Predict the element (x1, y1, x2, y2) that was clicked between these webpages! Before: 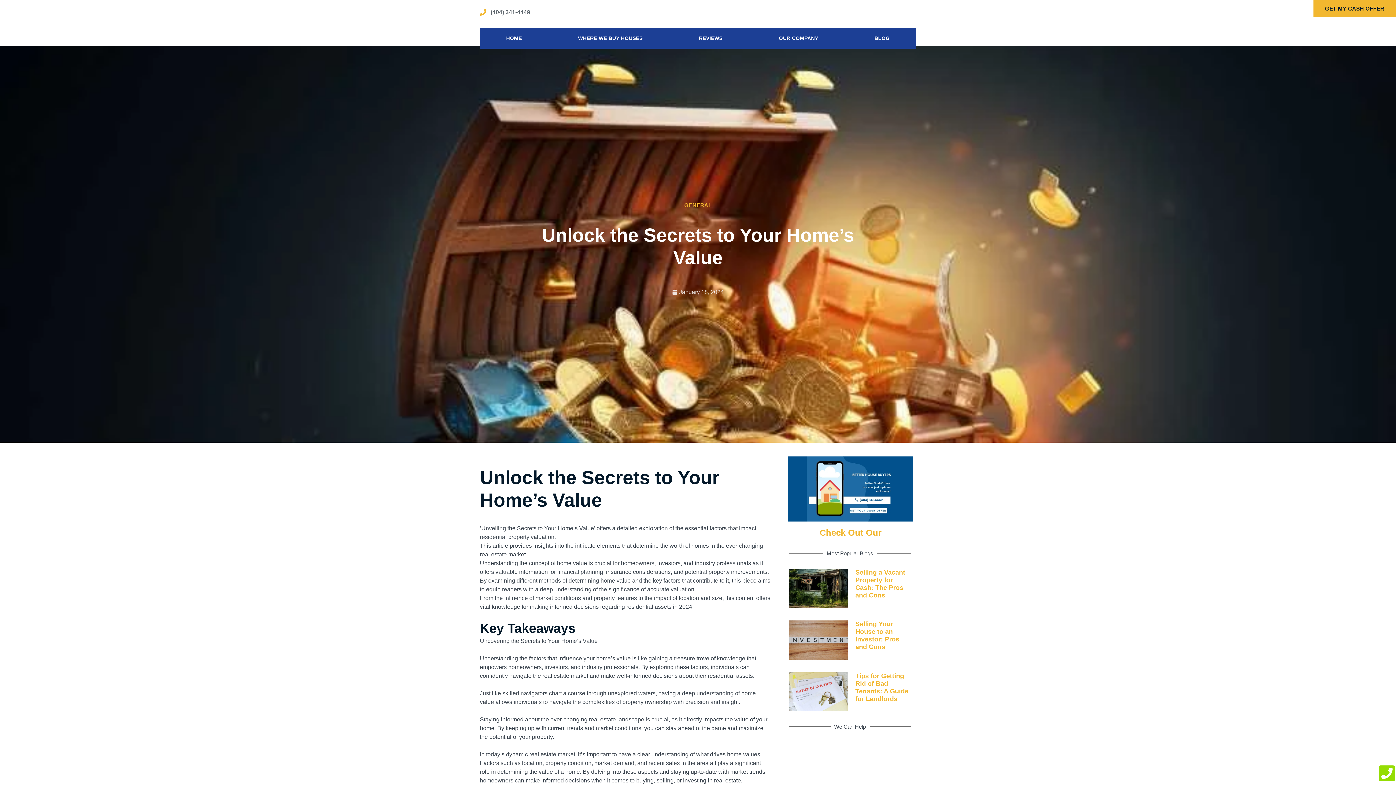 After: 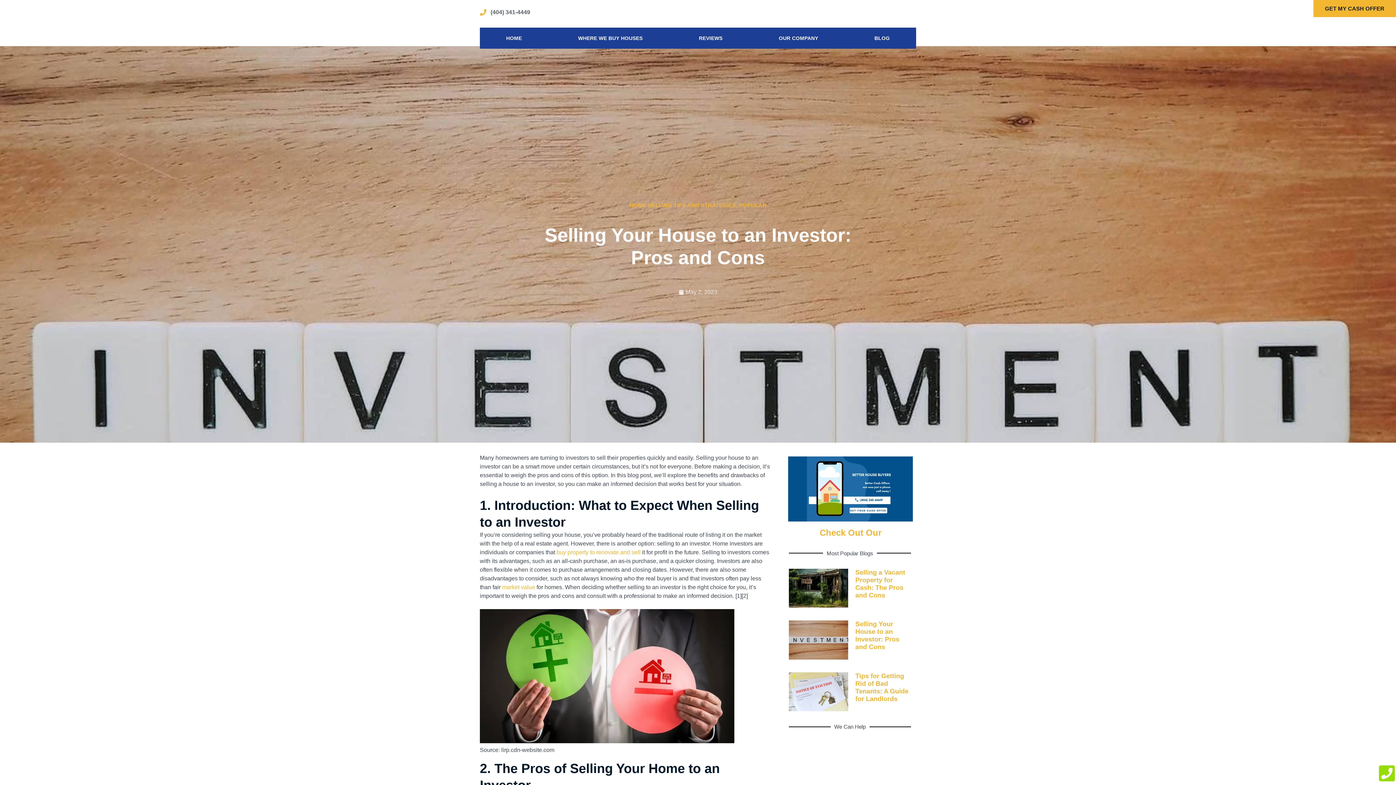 Action: bbox: (789, 620, 848, 659)